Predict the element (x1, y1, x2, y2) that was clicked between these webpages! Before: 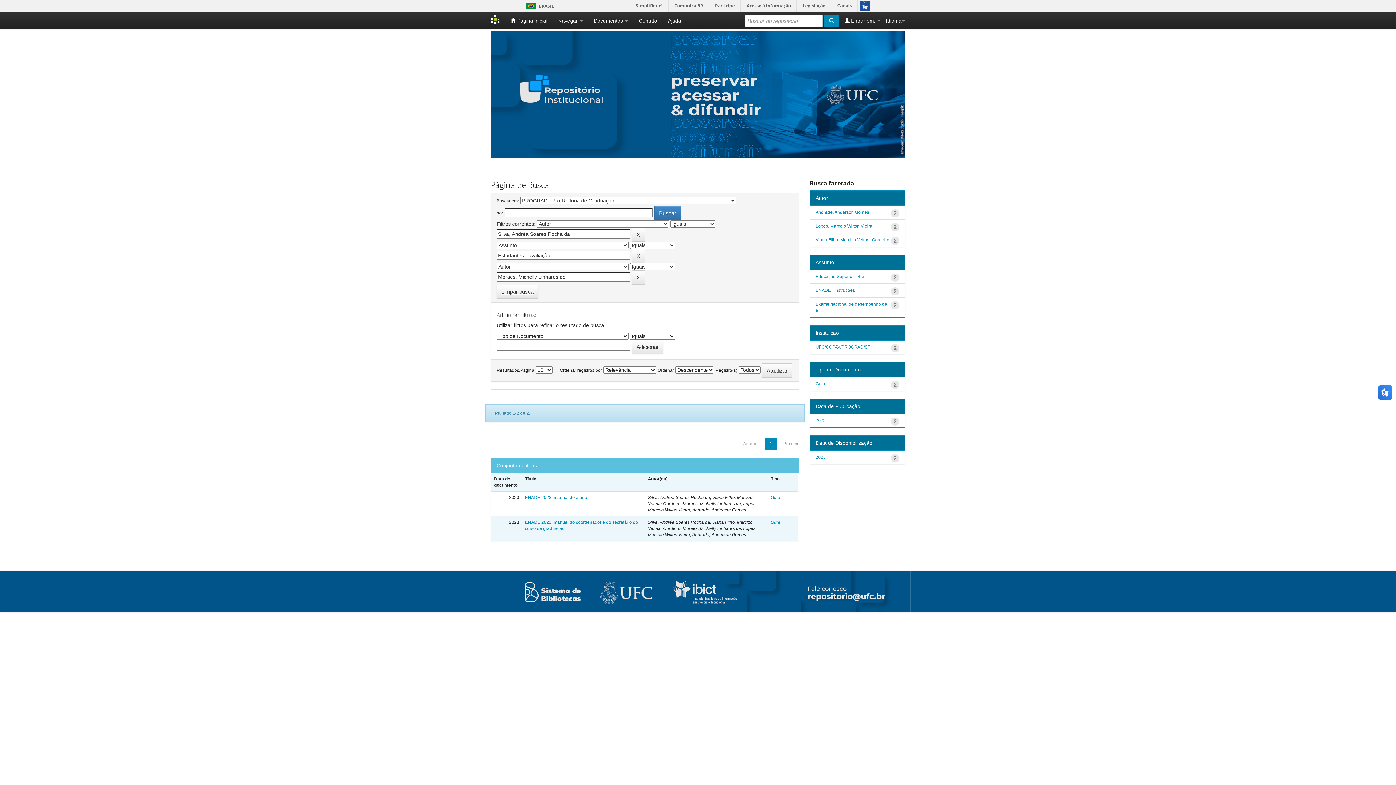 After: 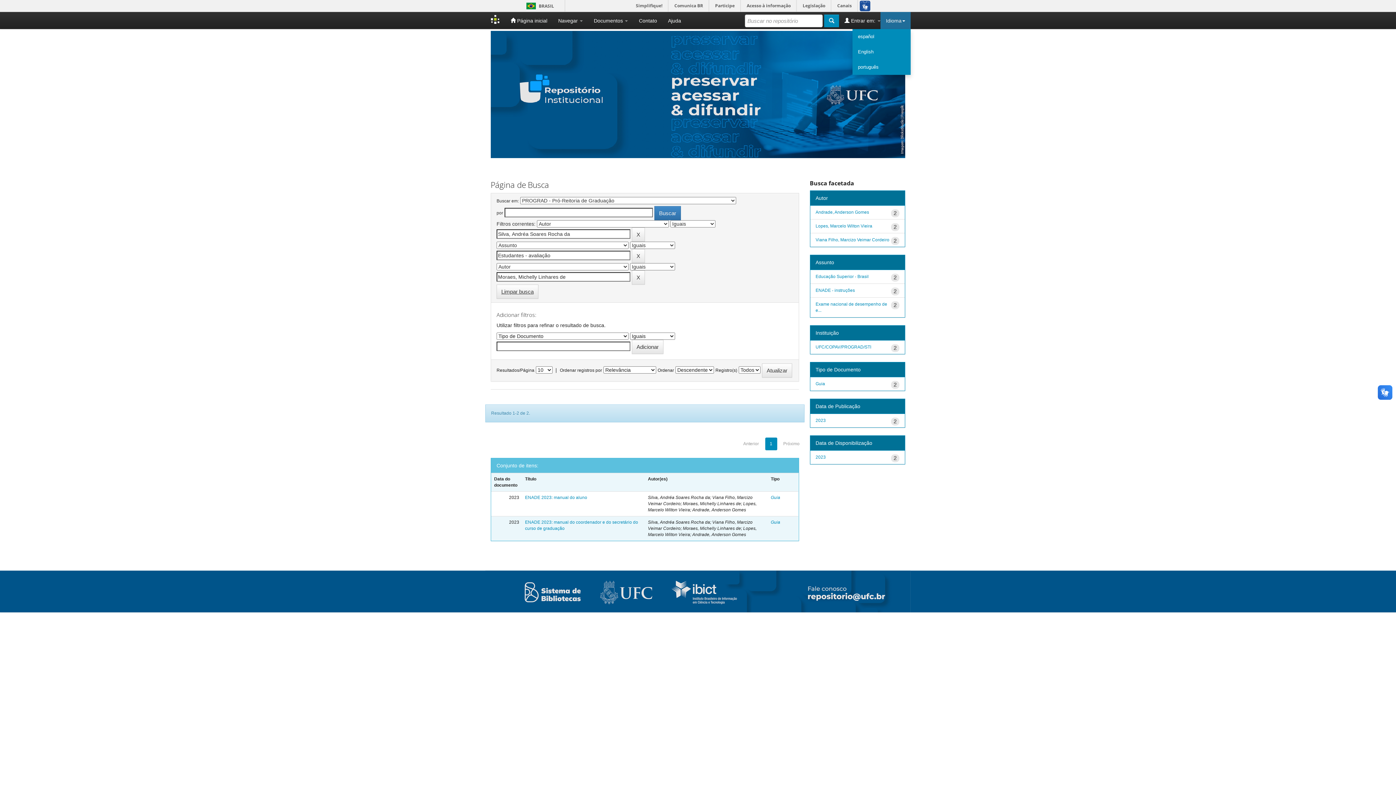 Action: label: Idioma bbox: (880, 12, 910, 29)